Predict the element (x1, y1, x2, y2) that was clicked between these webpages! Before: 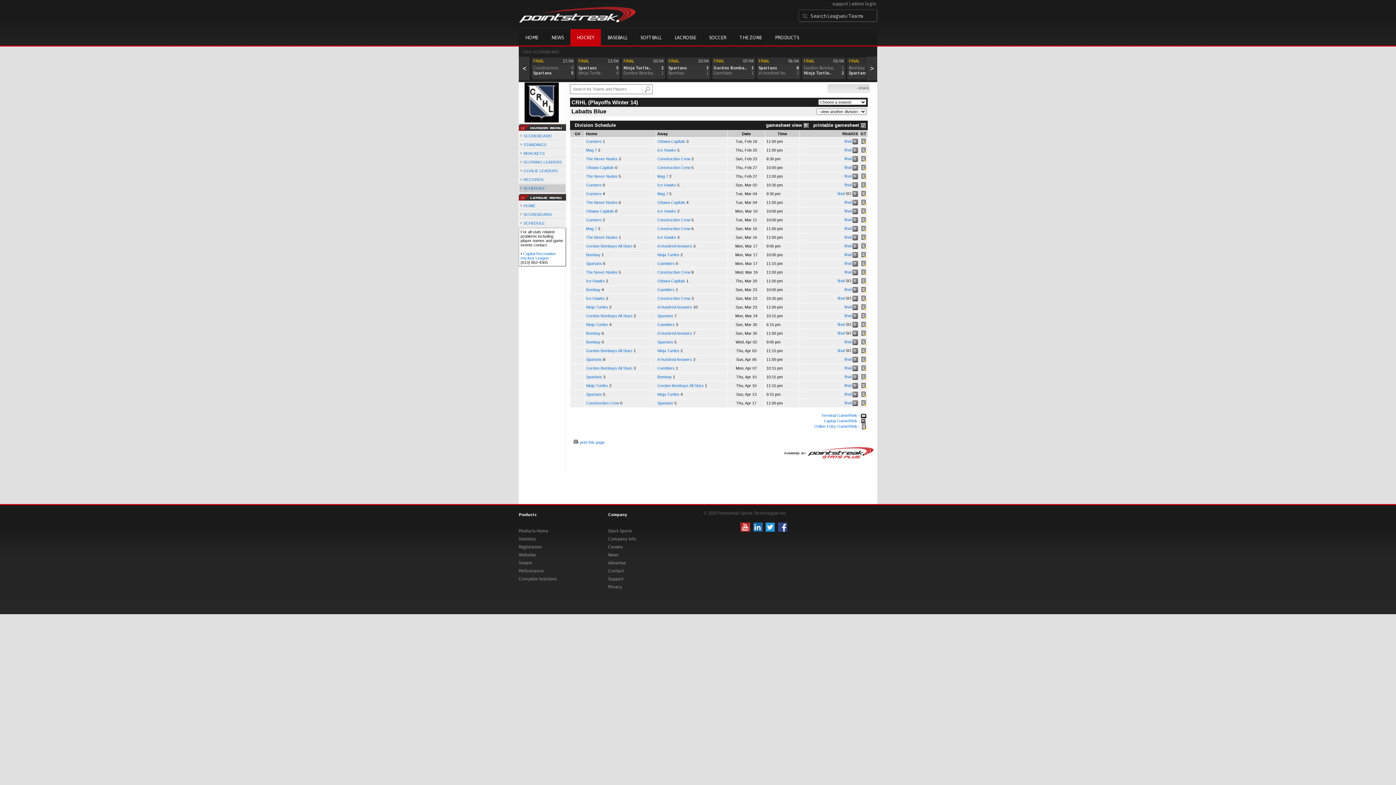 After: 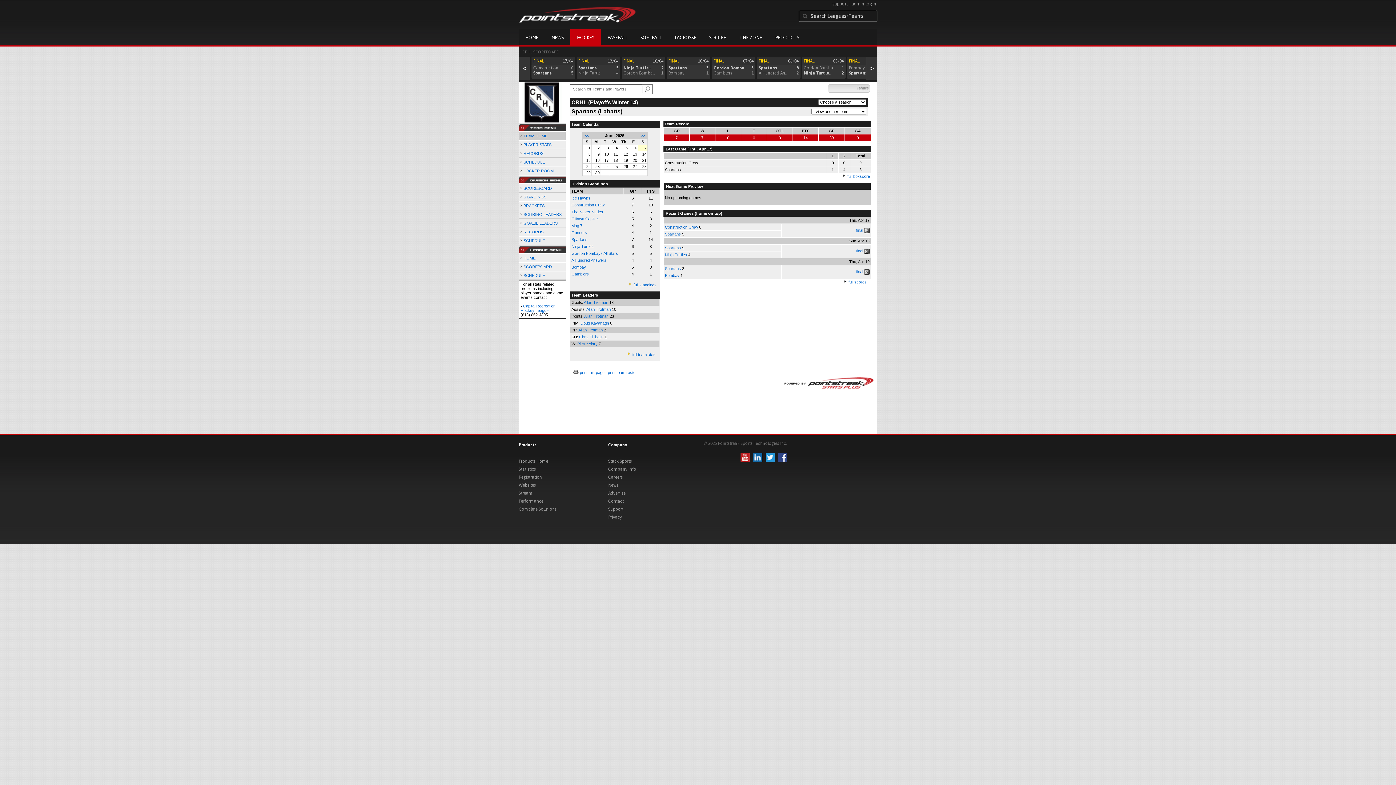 Action: bbox: (657, 340, 673, 344) label: Spartans